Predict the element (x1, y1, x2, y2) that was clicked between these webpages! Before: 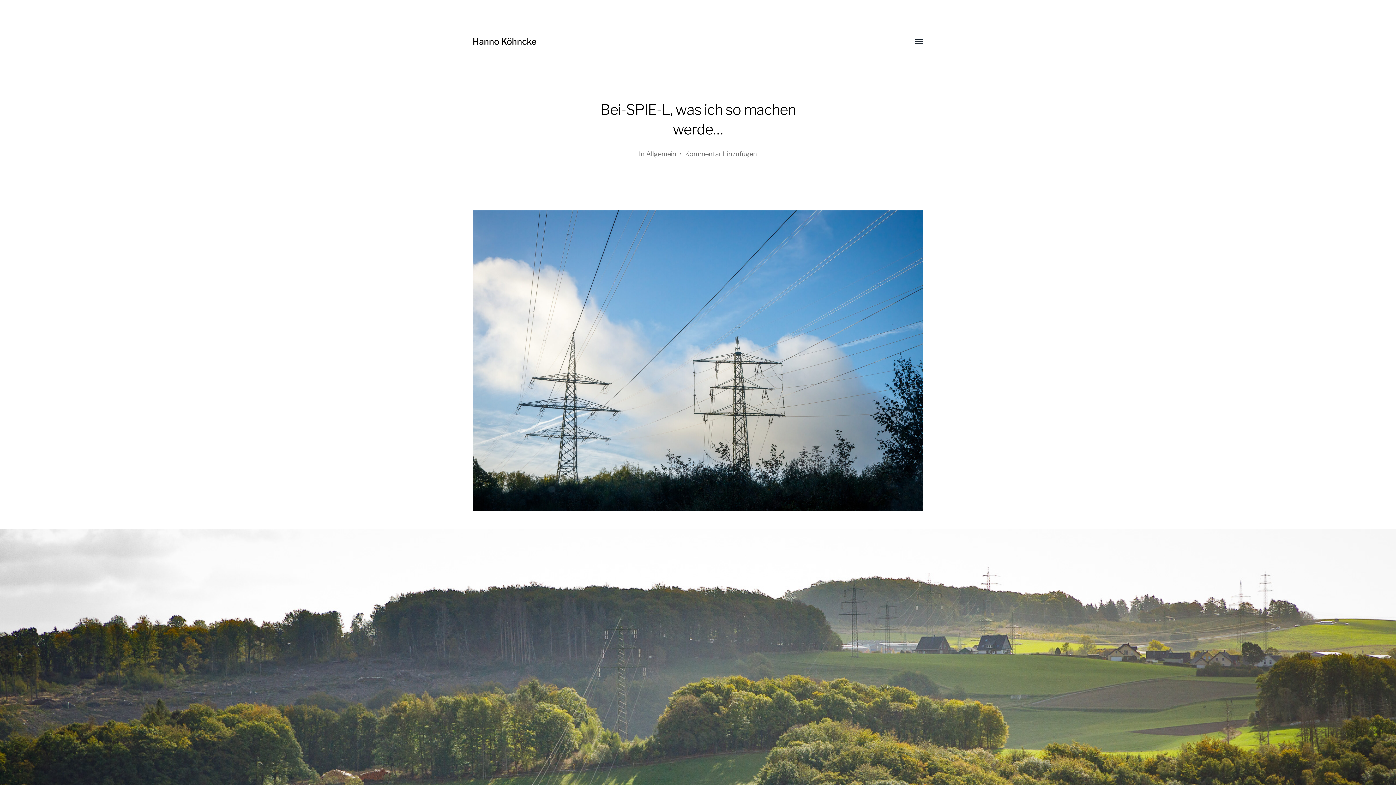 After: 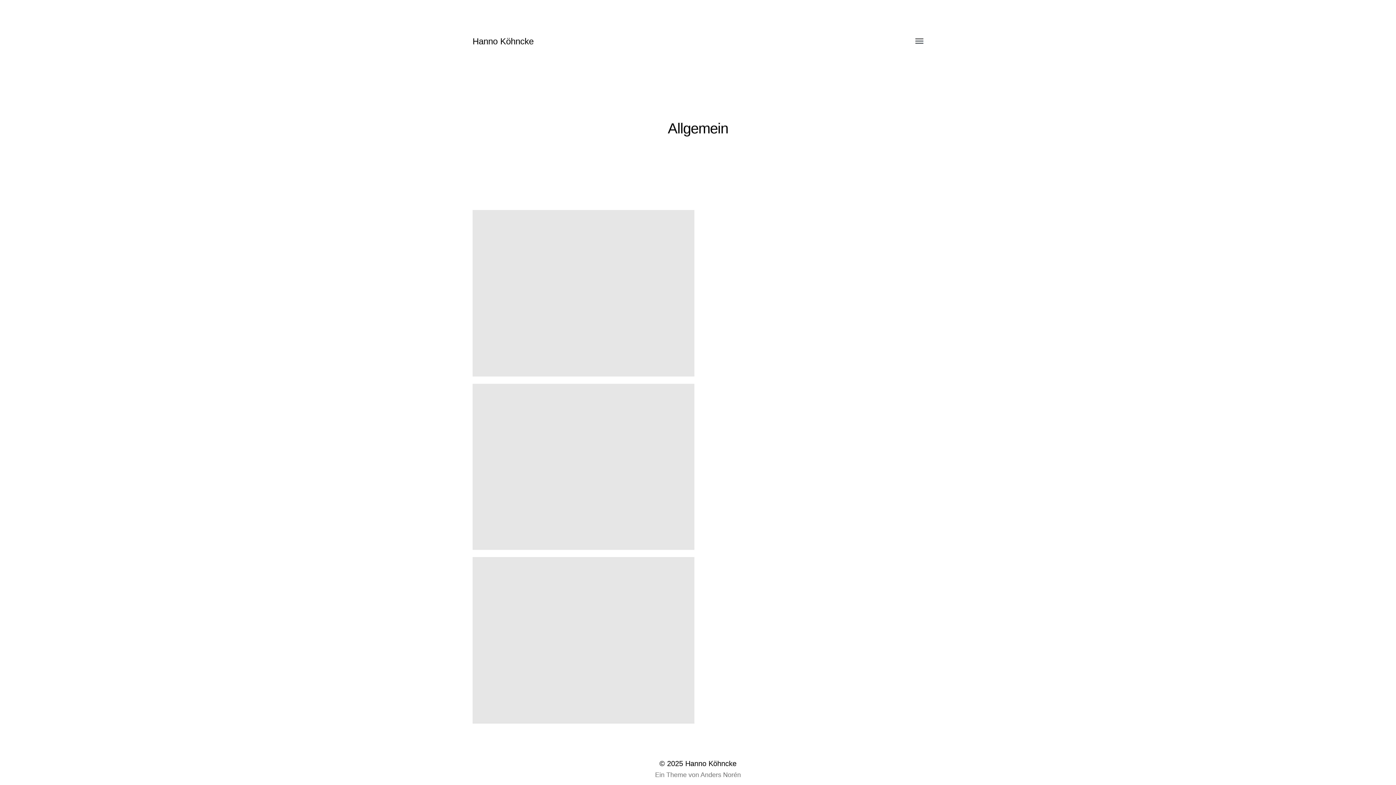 Action: label: Allgemein bbox: (646, 150, 676, 158)